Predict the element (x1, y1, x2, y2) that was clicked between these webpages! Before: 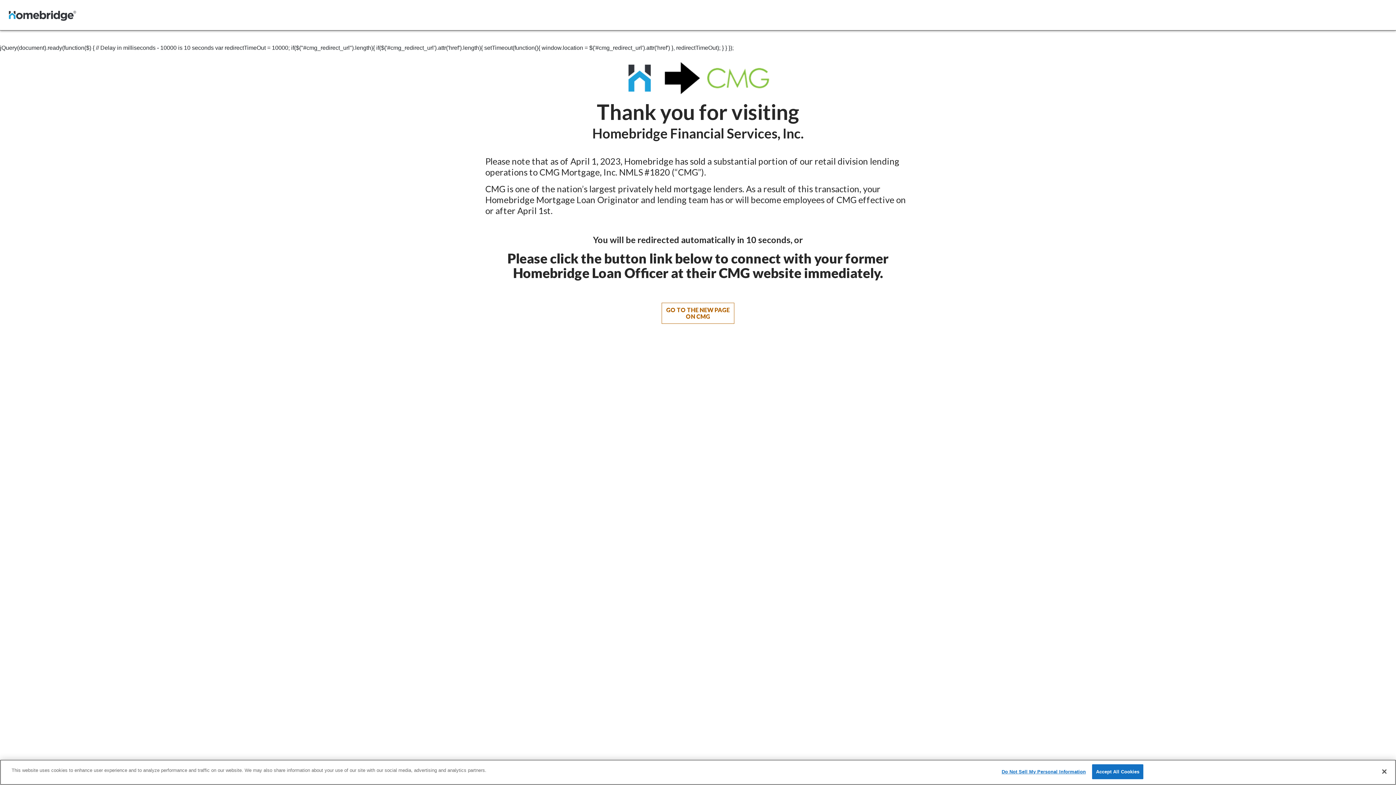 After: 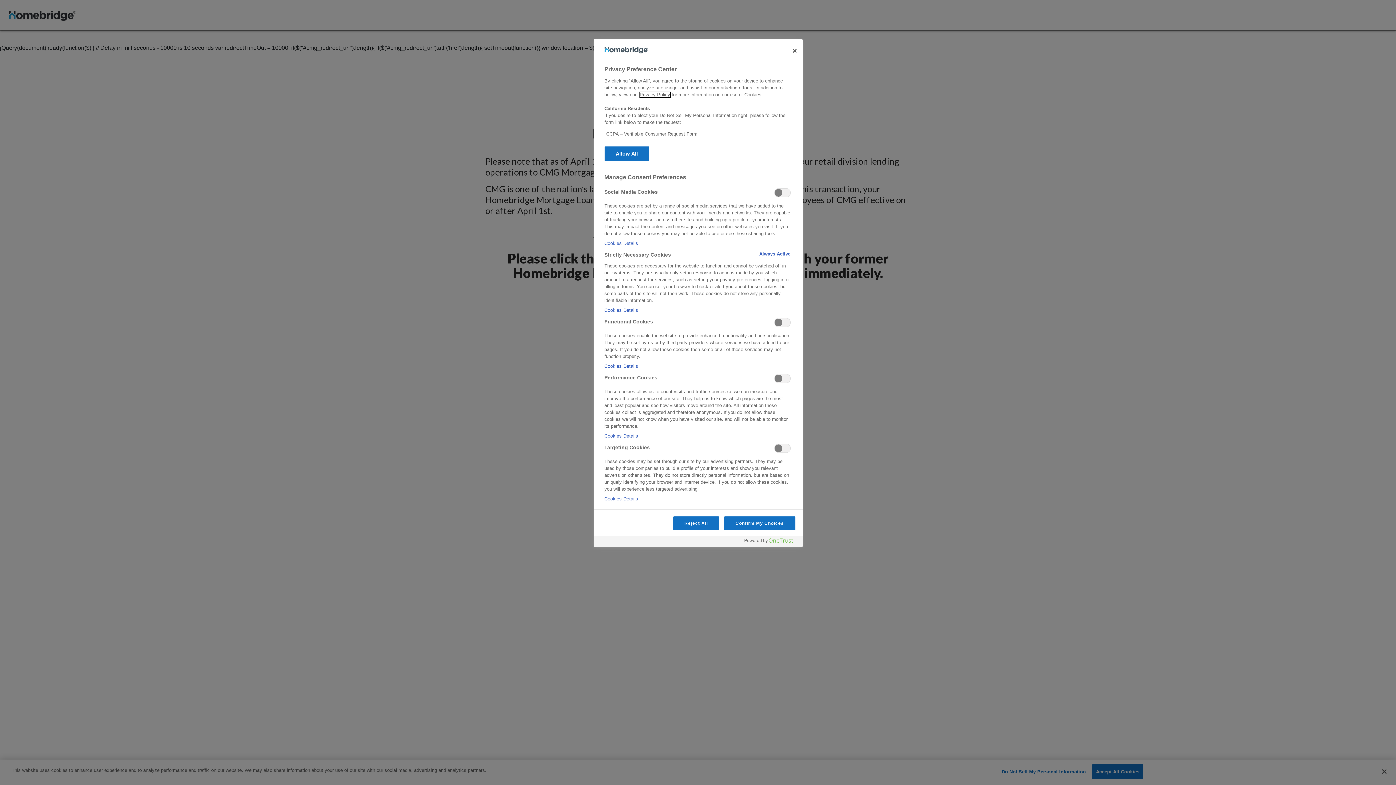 Action: label: Do Not Sell My Personal Information bbox: (1001, 765, 1086, 779)